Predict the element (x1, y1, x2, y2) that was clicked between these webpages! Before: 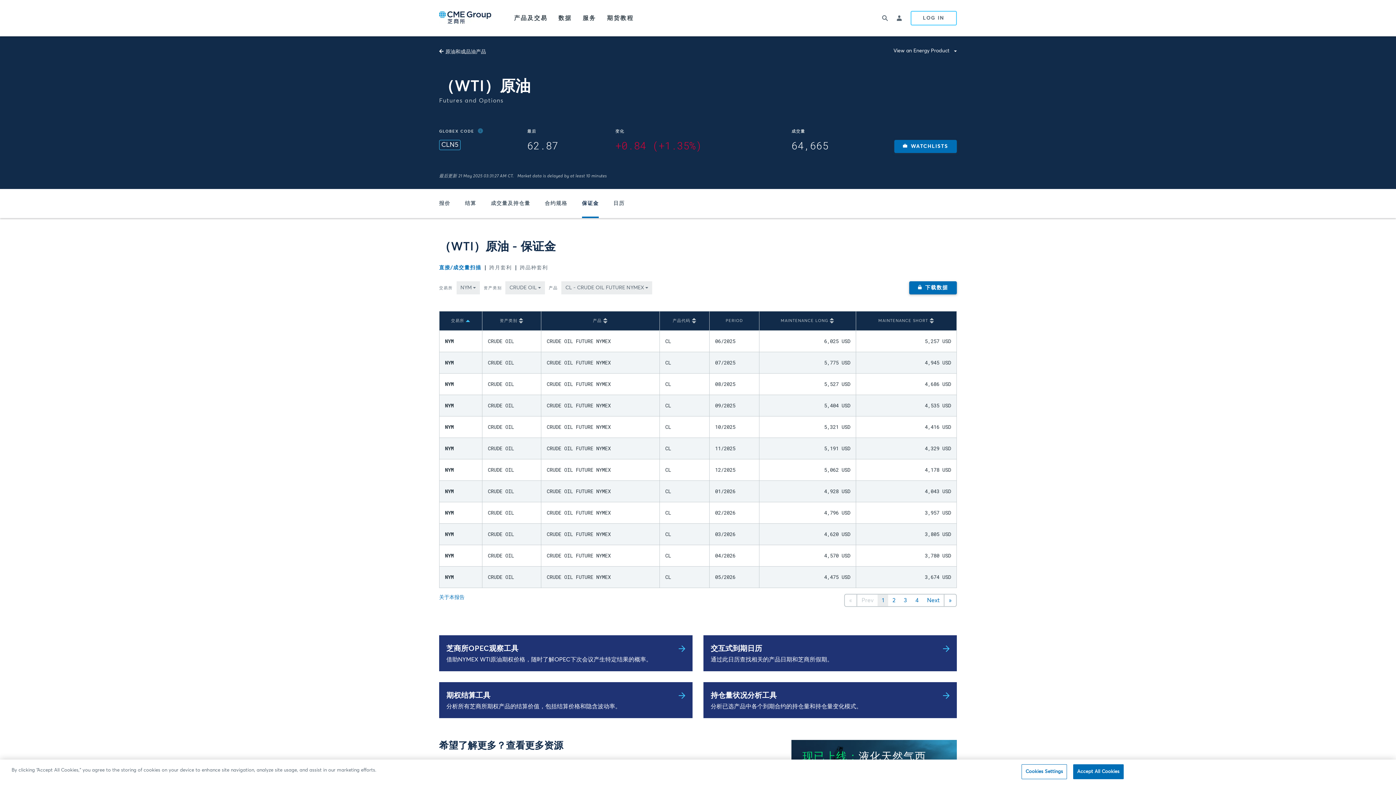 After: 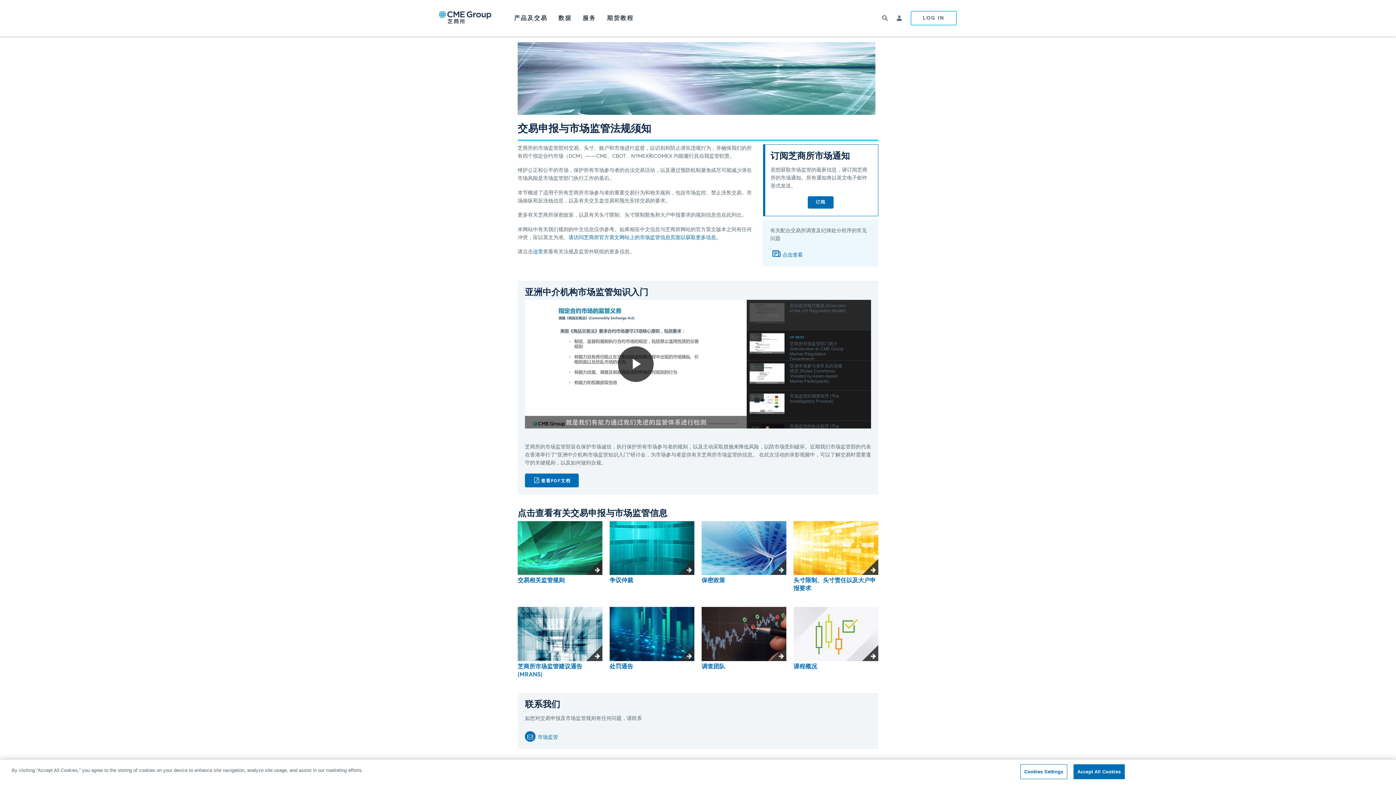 Action: label: 概述 bbox: (703, 640, 715, 645)